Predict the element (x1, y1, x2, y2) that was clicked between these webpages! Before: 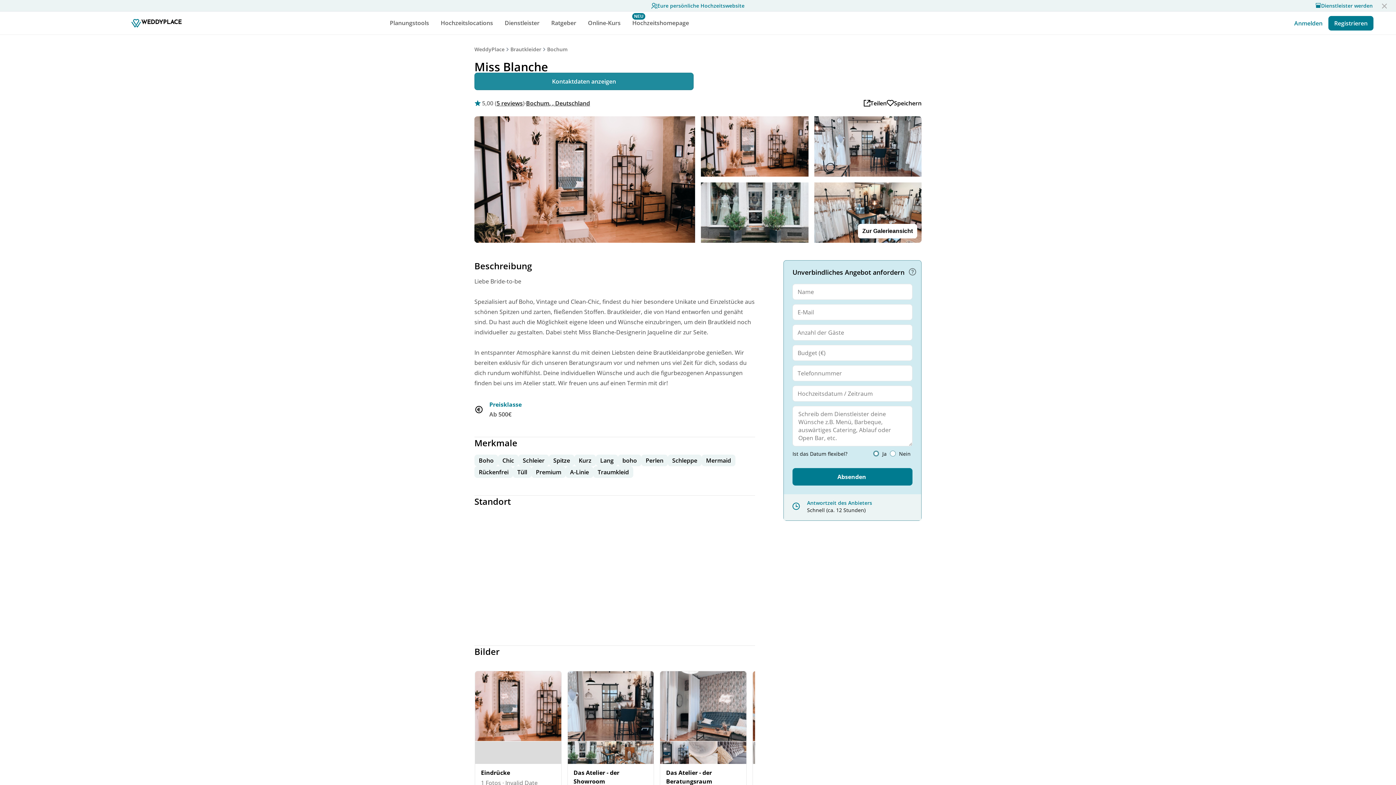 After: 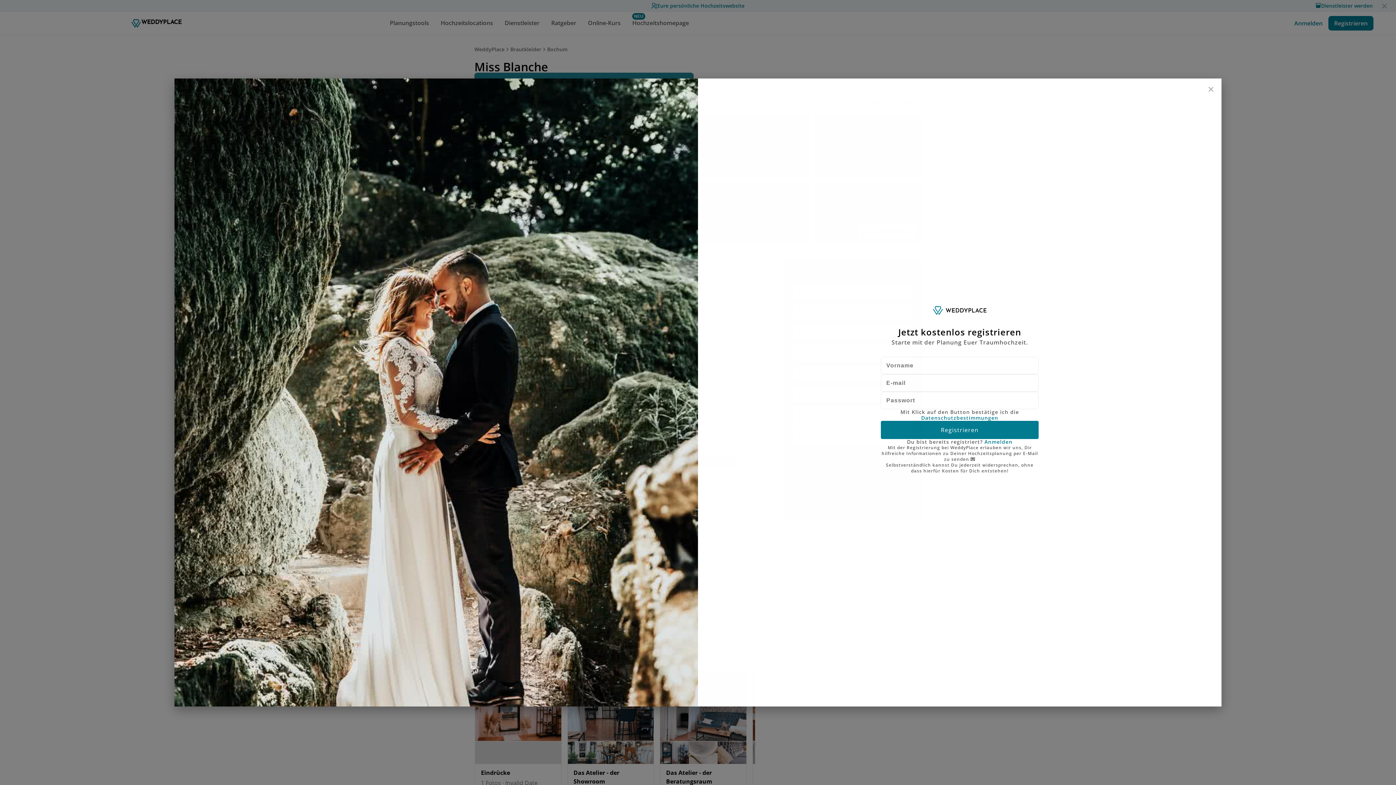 Action: bbox: (1328, 16, 1373, 30) label: Registrieren